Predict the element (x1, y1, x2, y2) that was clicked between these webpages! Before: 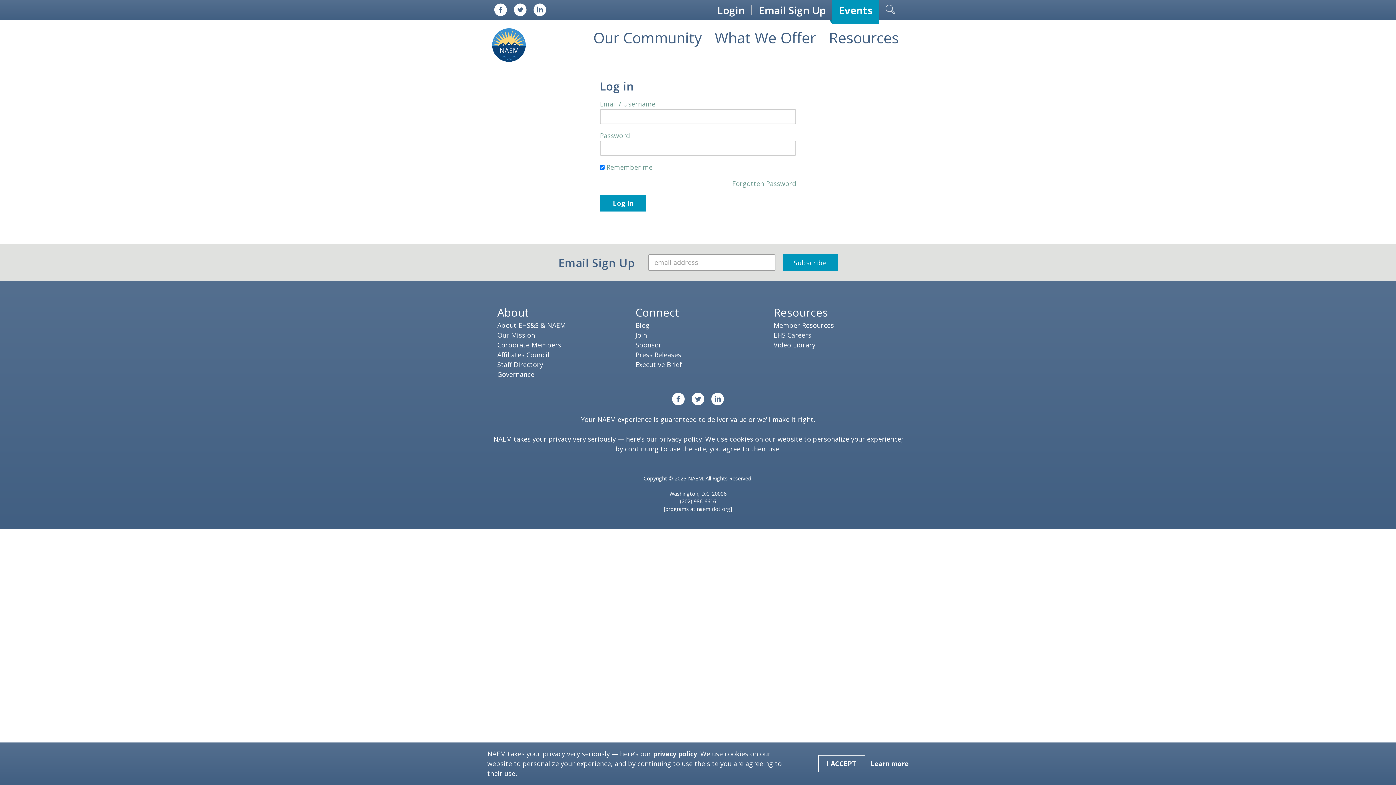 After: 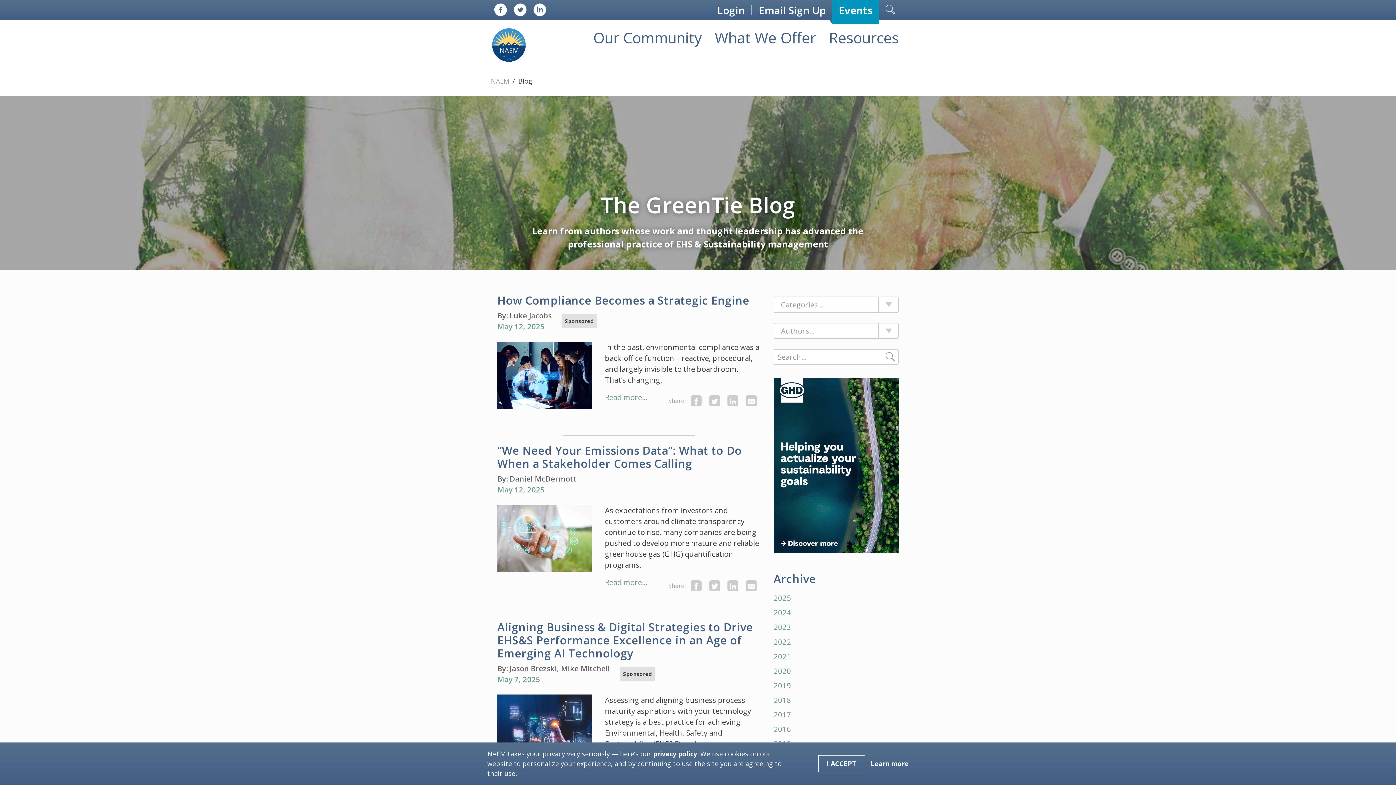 Action: label: Blog bbox: (635, 320, 649, 329)